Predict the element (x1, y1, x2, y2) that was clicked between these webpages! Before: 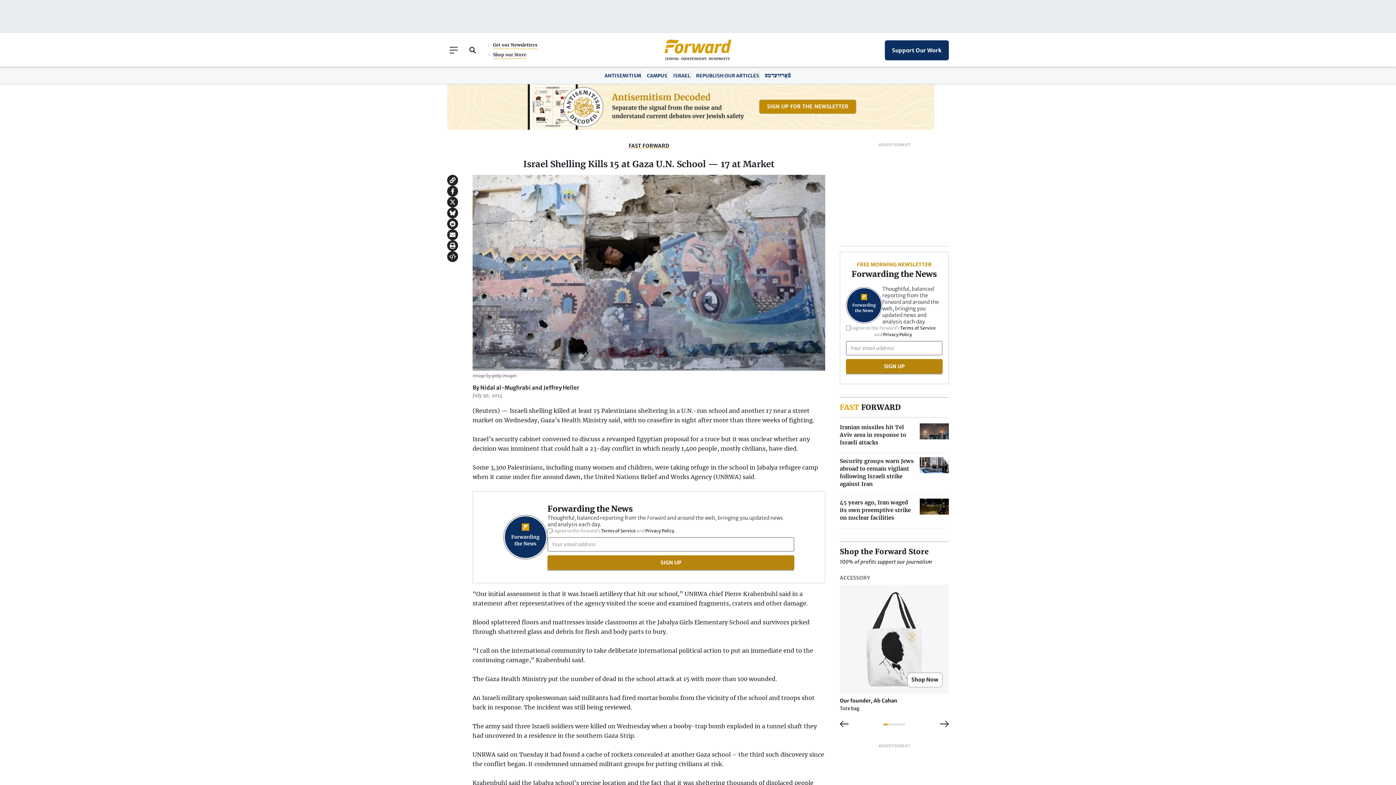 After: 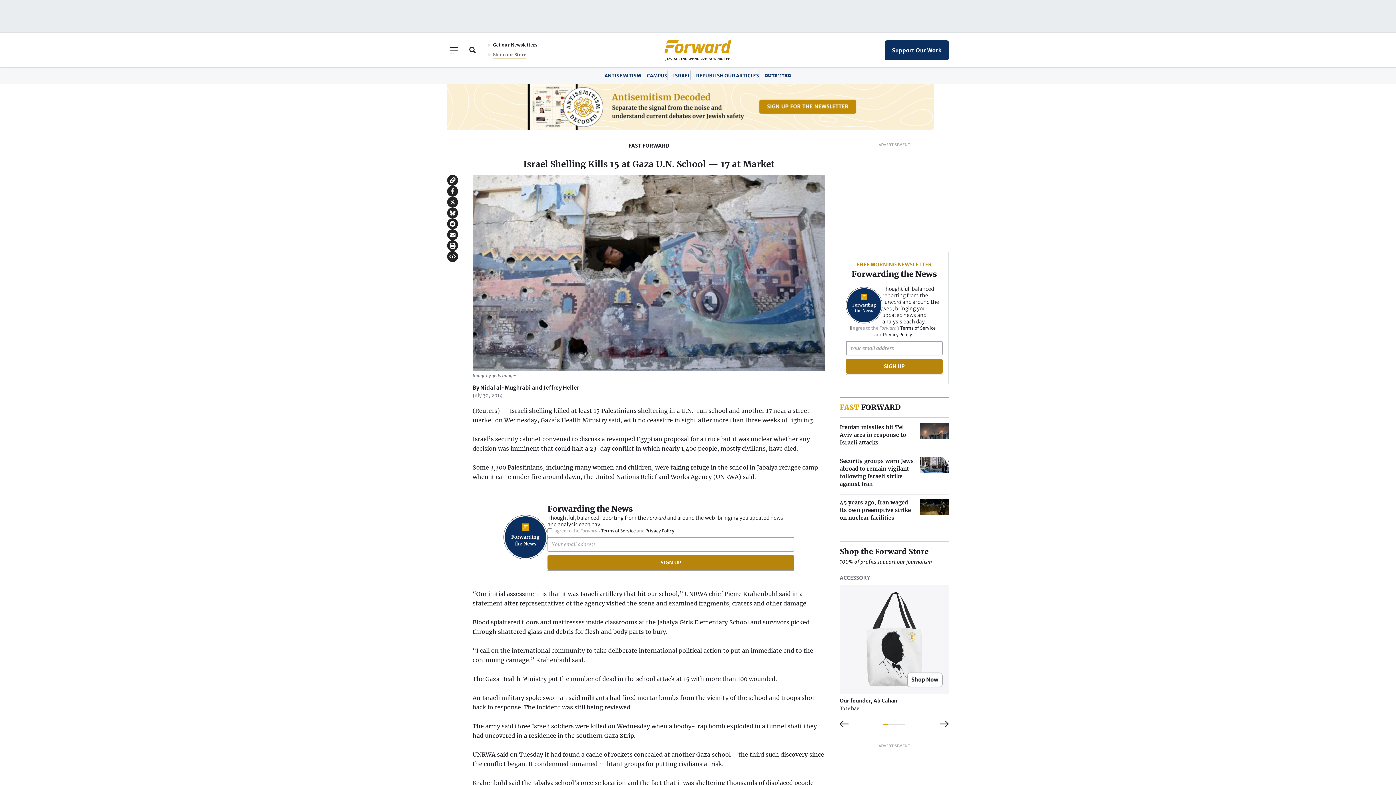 Action: label: Shop our Store bbox: (493, 51, 526, 58)